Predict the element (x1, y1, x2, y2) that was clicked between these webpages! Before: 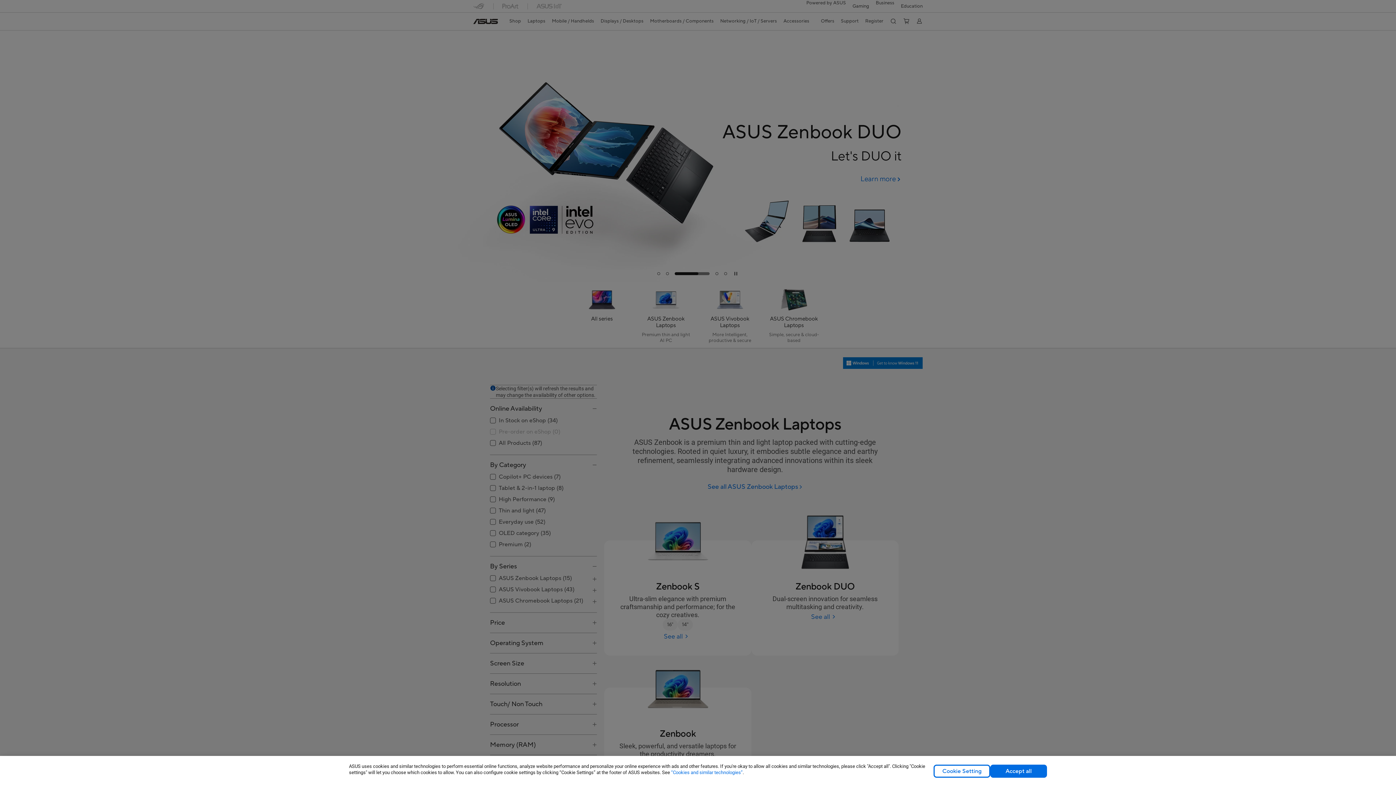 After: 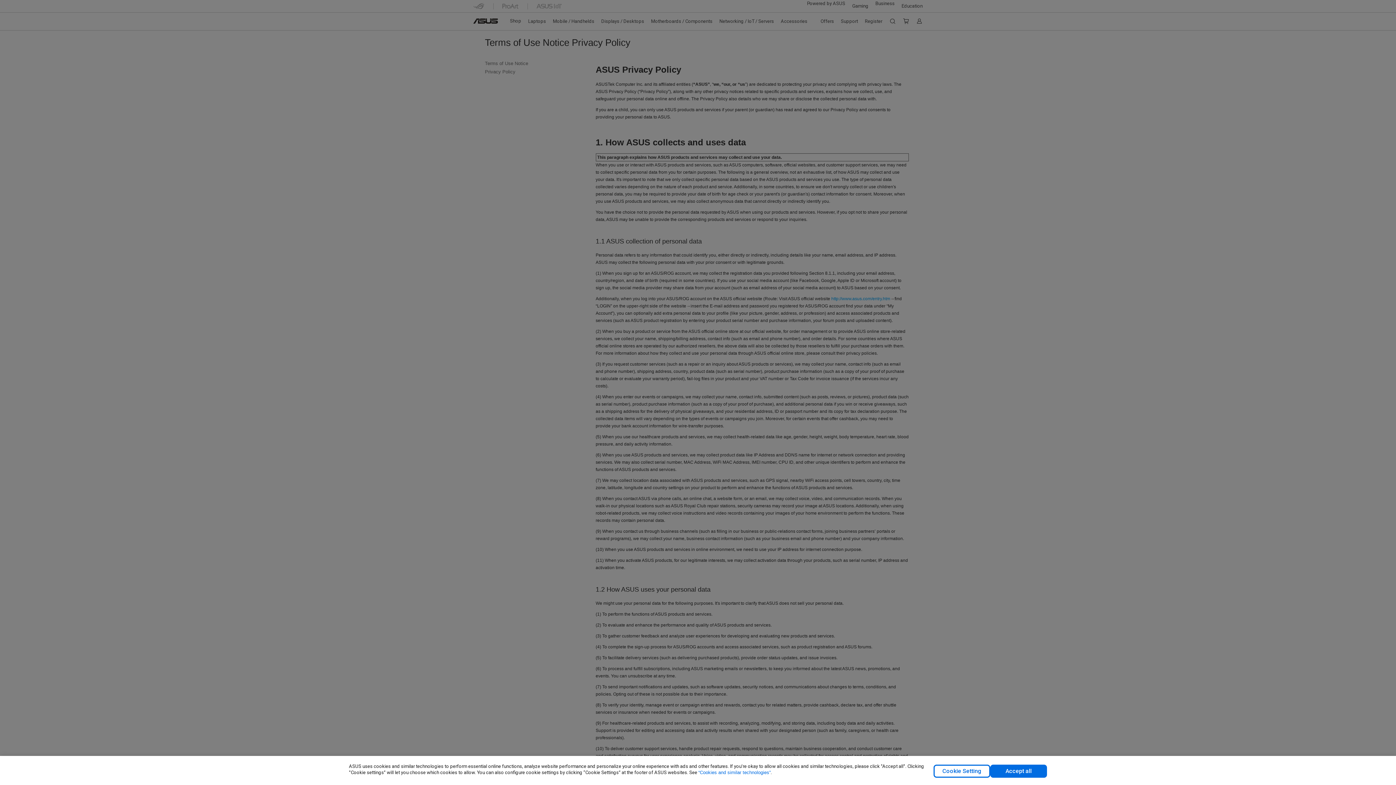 Action: label: “Cookies and similar technologies” bbox: (671, 770, 742, 775)